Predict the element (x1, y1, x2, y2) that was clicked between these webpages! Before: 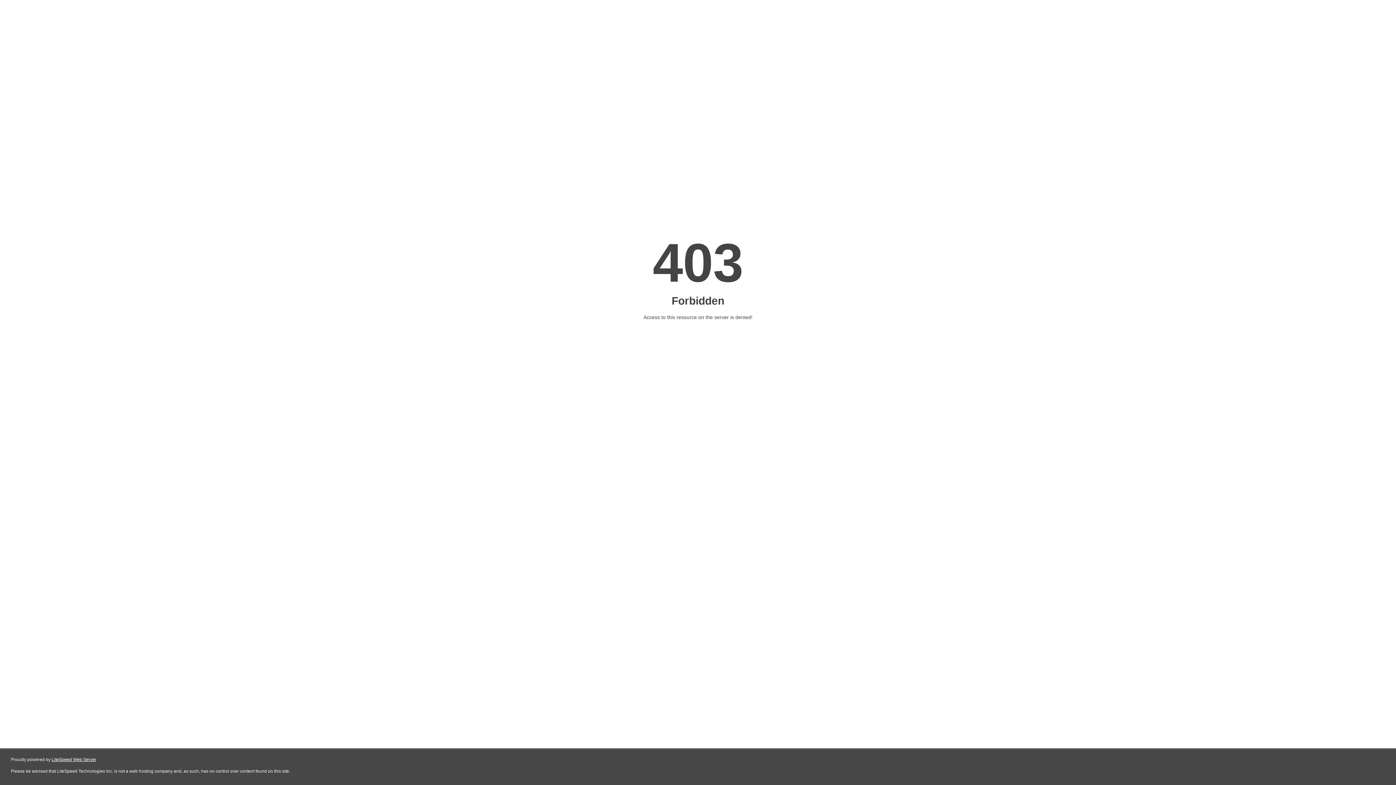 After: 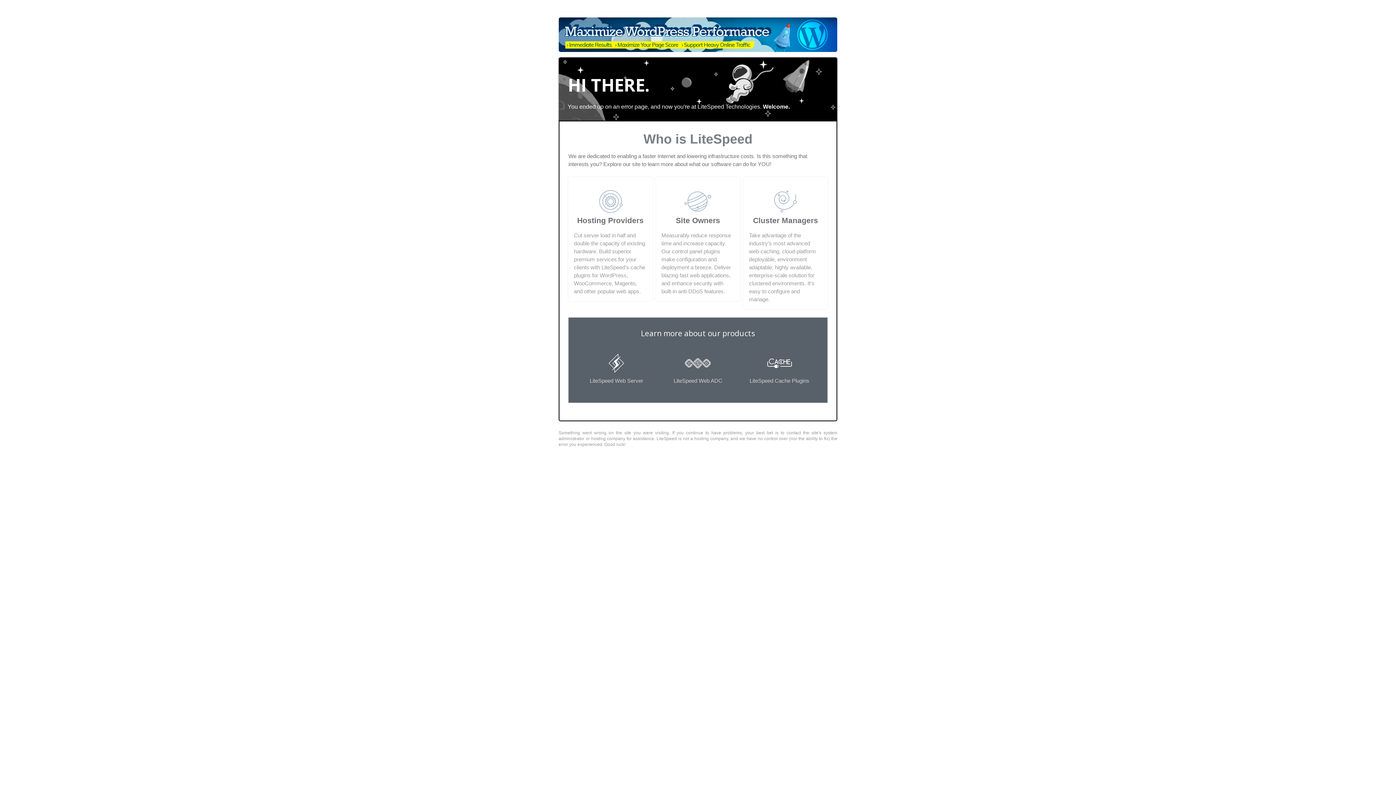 Action: label: LiteSpeed Web Server bbox: (51, 757, 96, 762)